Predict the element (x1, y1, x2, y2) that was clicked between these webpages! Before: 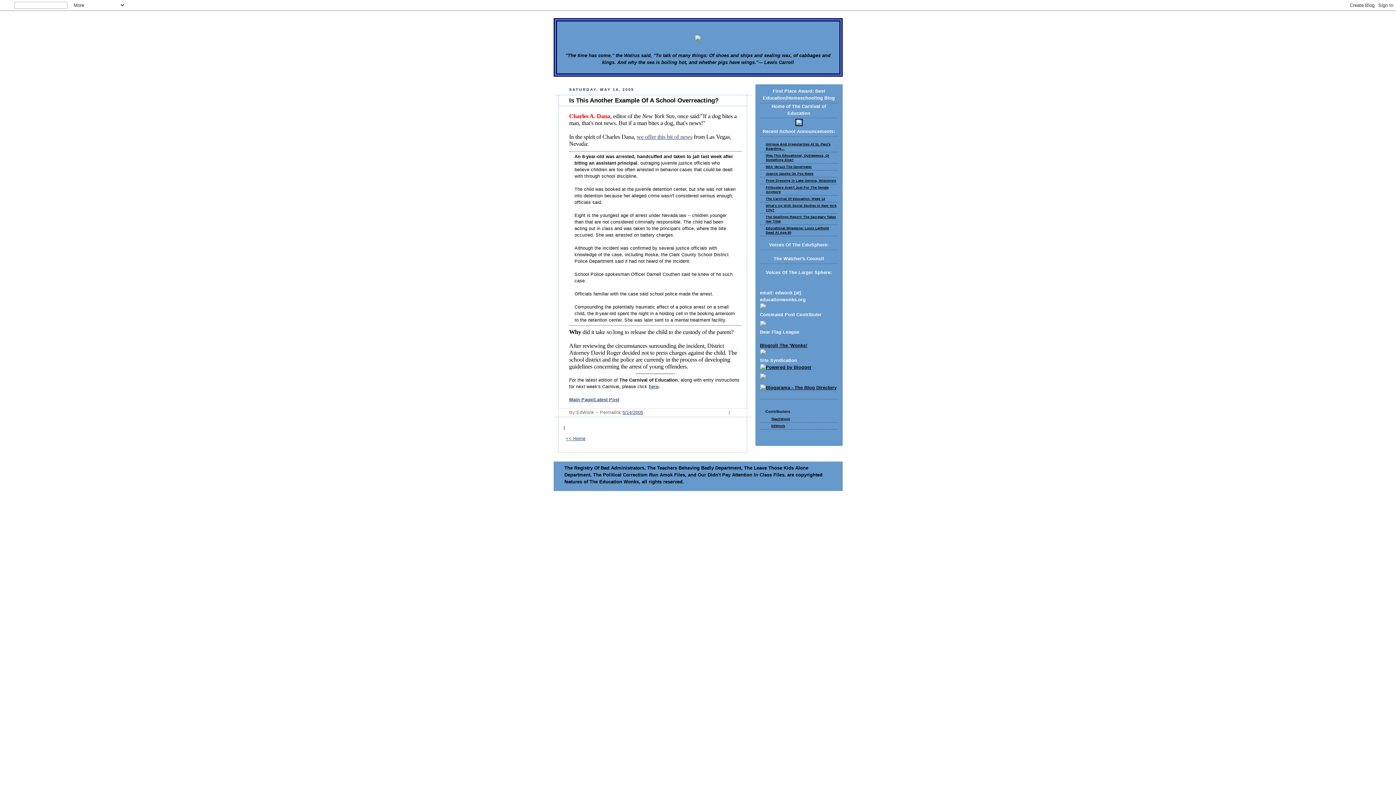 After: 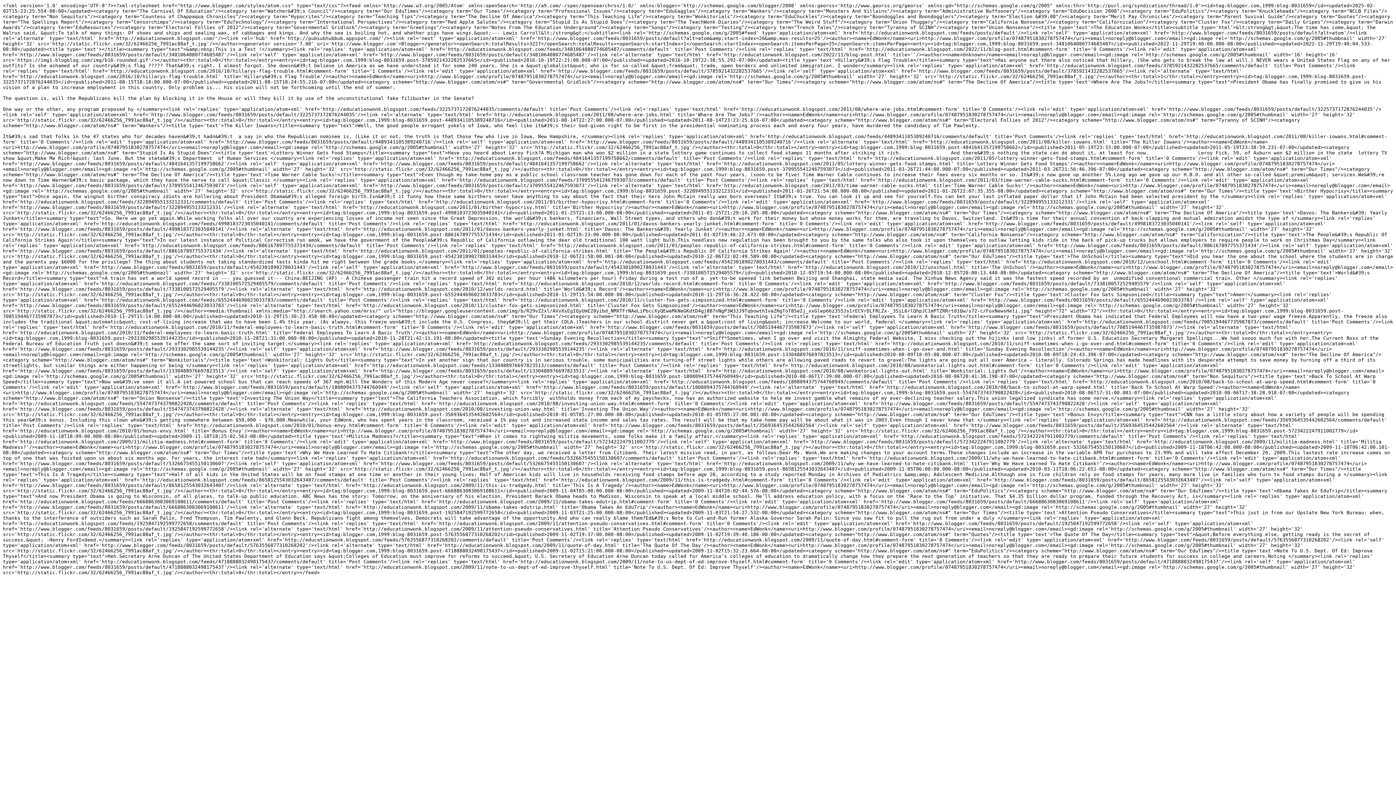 Action: bbox: (760, 351, 766, 356)